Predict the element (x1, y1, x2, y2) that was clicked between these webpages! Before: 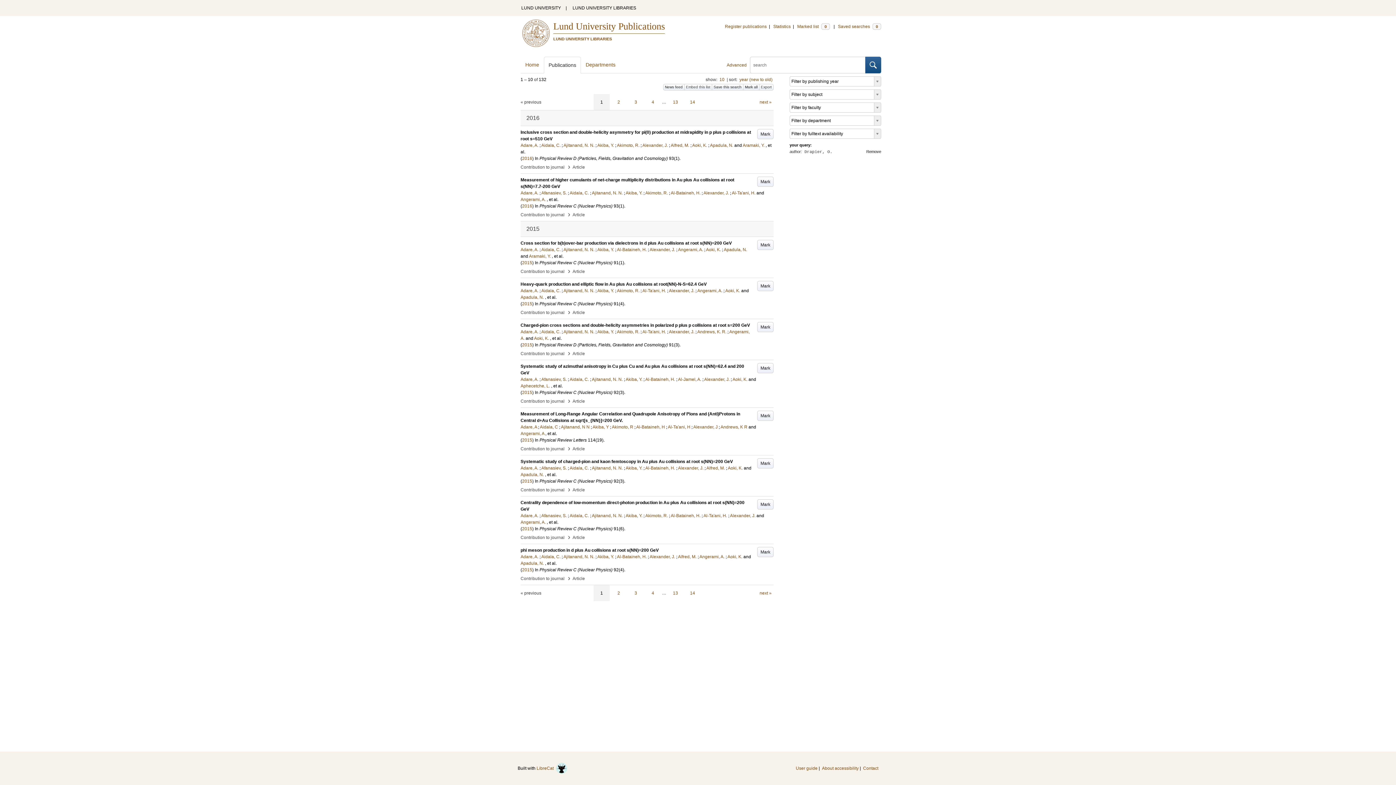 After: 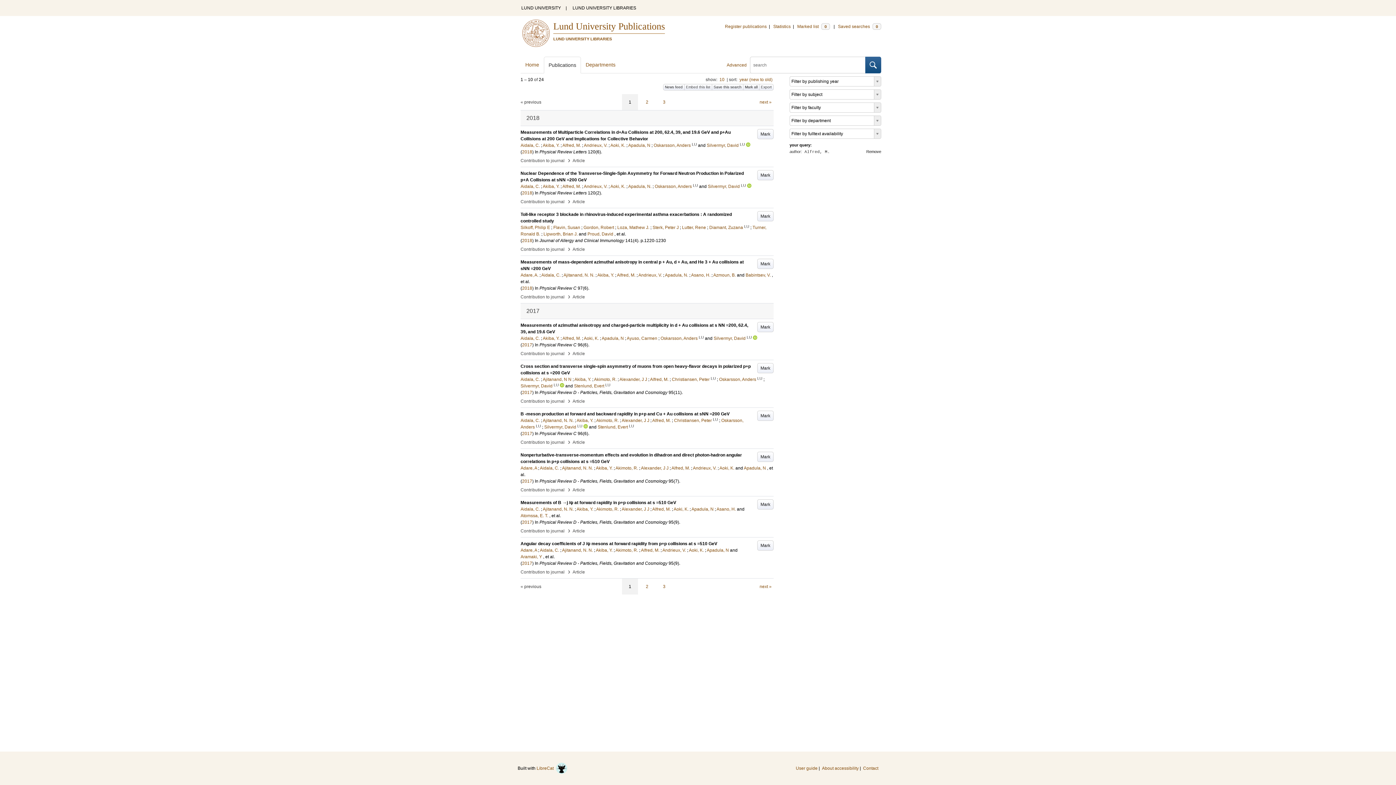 Action: label: Alfred, M. bbox: (678, 554, 696, 559)